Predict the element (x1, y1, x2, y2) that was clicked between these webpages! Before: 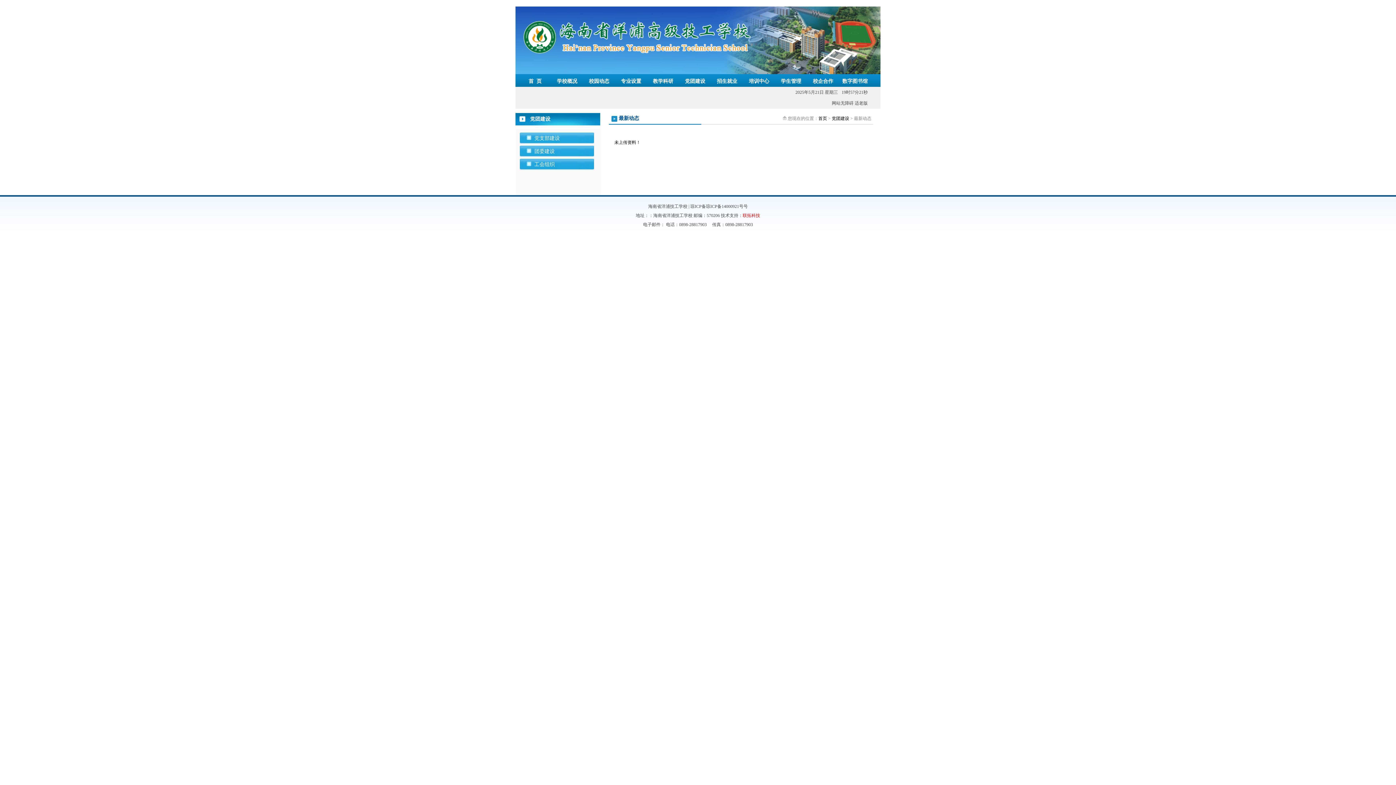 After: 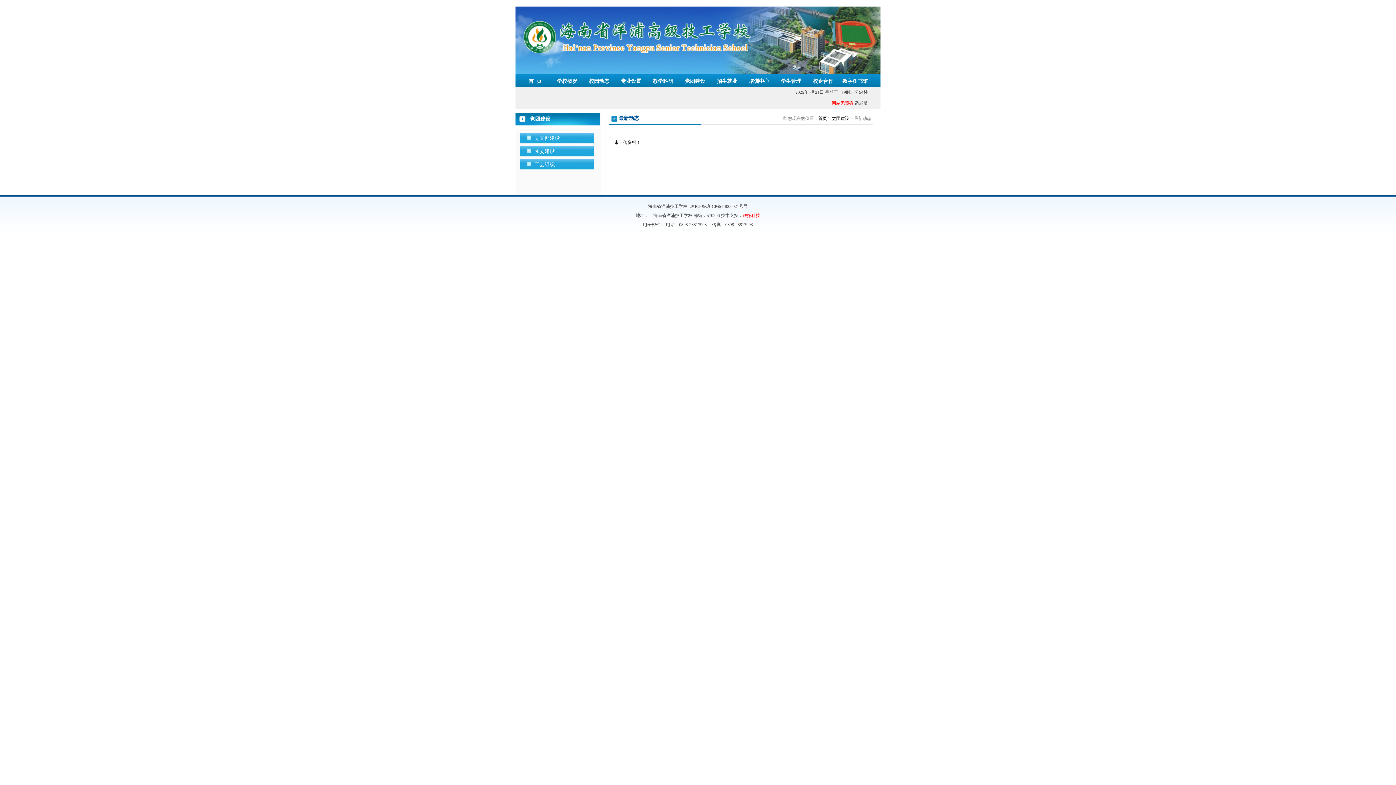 Action: label: 网站无障碍 bbox: (832, 100, 853, 105)